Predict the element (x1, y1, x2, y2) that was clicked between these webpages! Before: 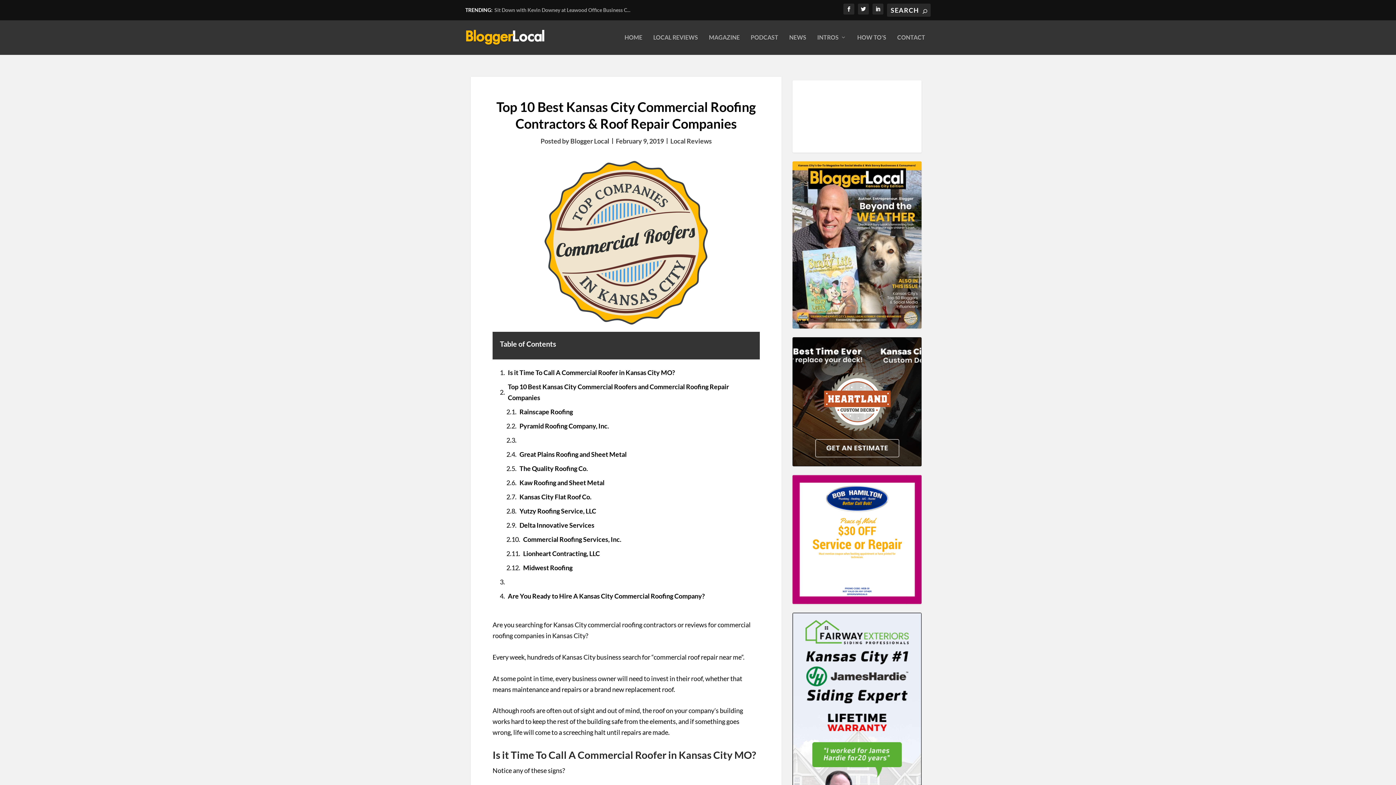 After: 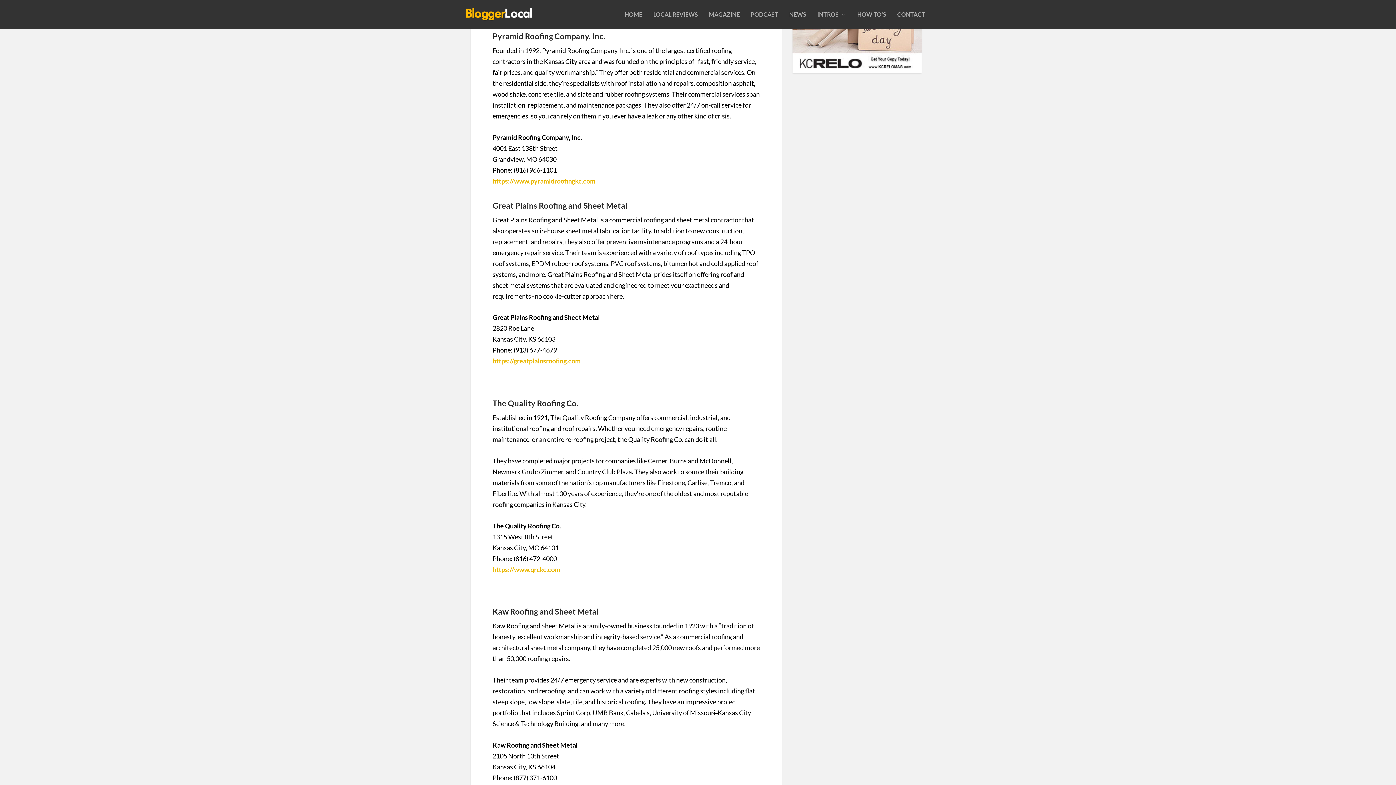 Action: bbox: (519, 420, 609, 431) label: Pyramid Roofing Company, Inc.